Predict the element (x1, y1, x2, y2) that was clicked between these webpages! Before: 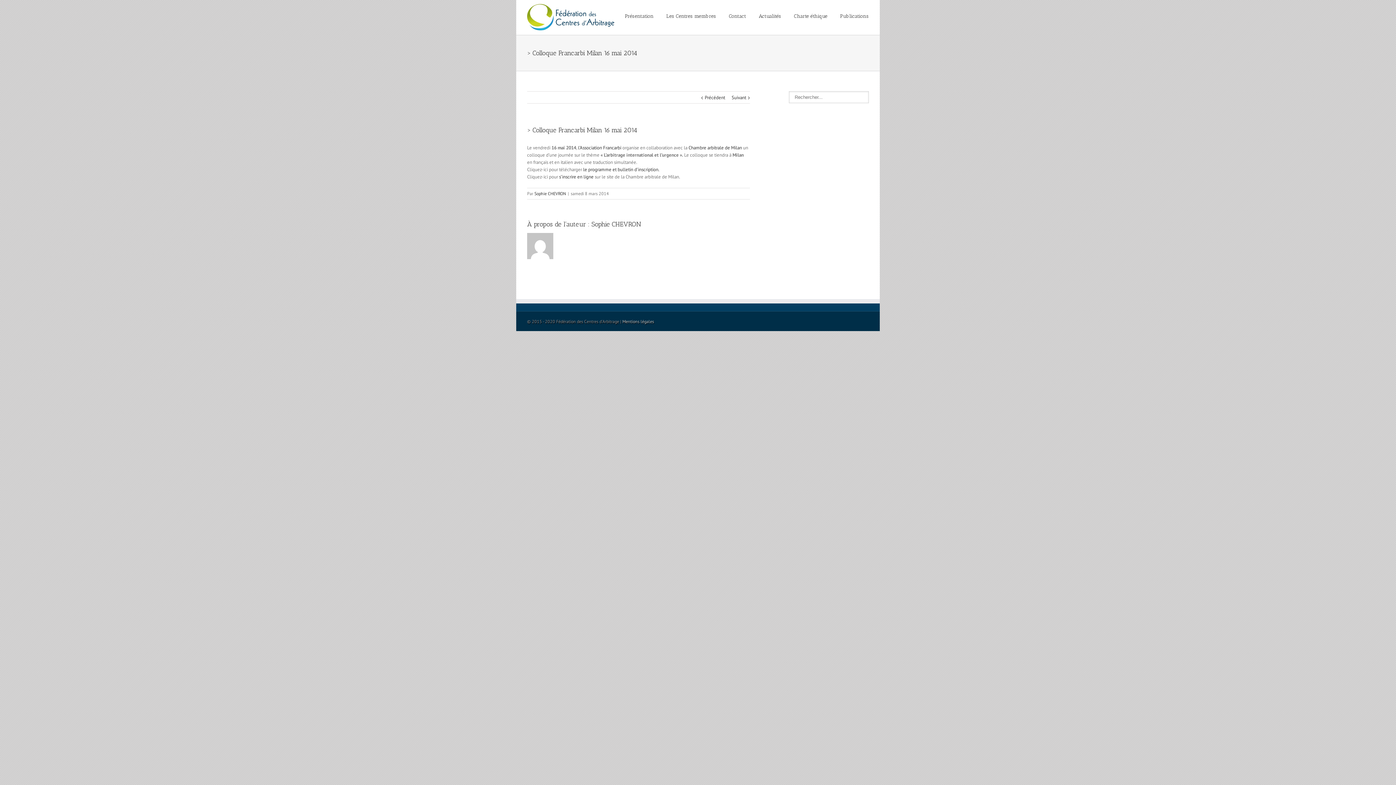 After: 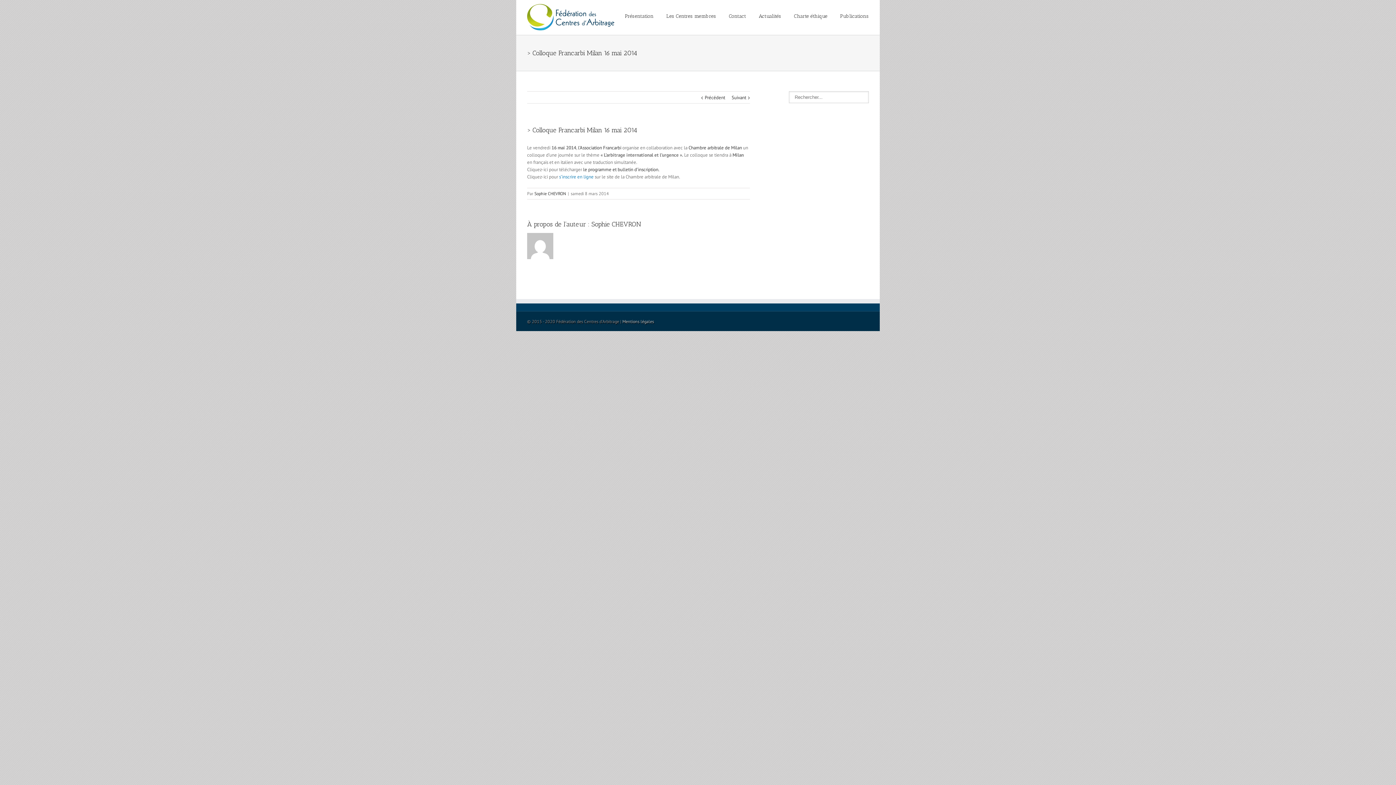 Action: bbox: (559, 173, 594, 180) label: s’inscrire en ligne 